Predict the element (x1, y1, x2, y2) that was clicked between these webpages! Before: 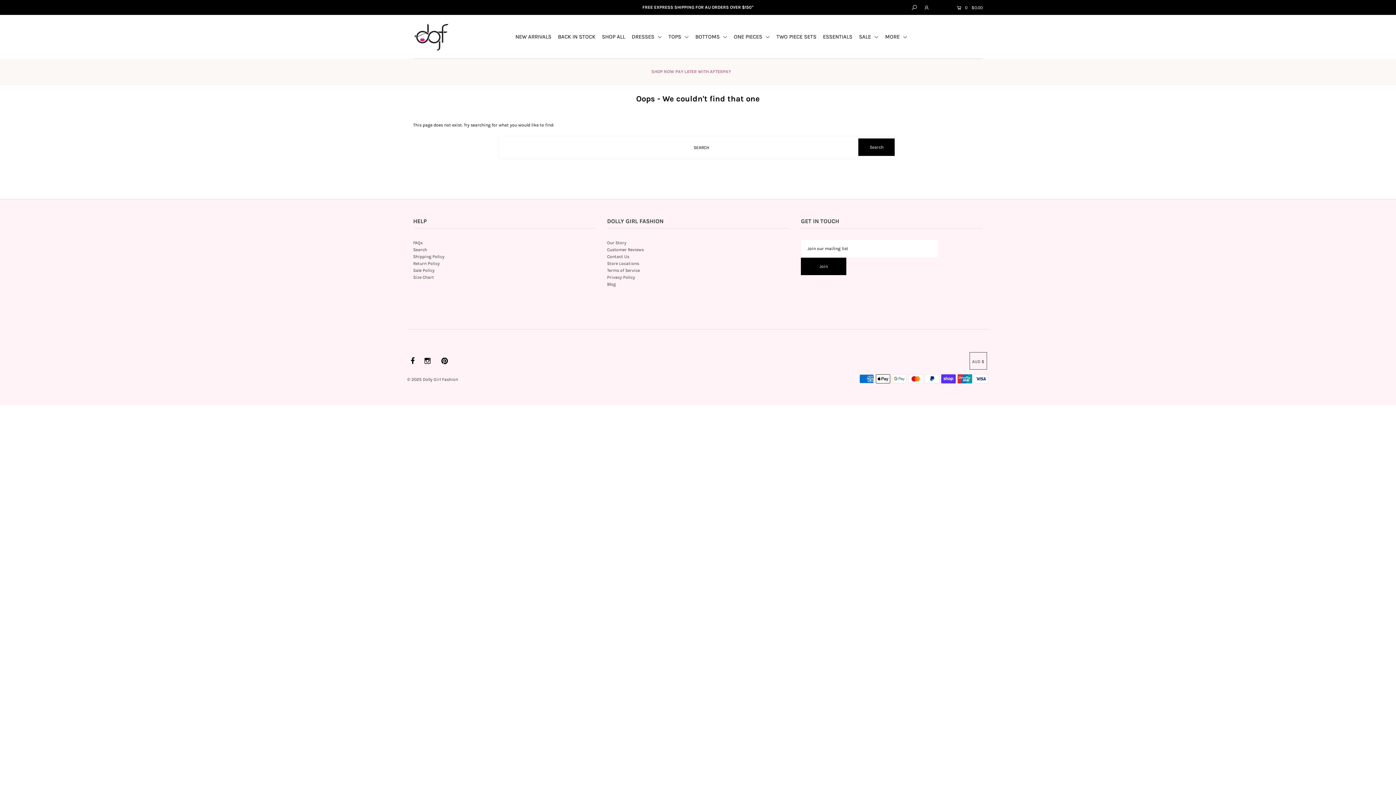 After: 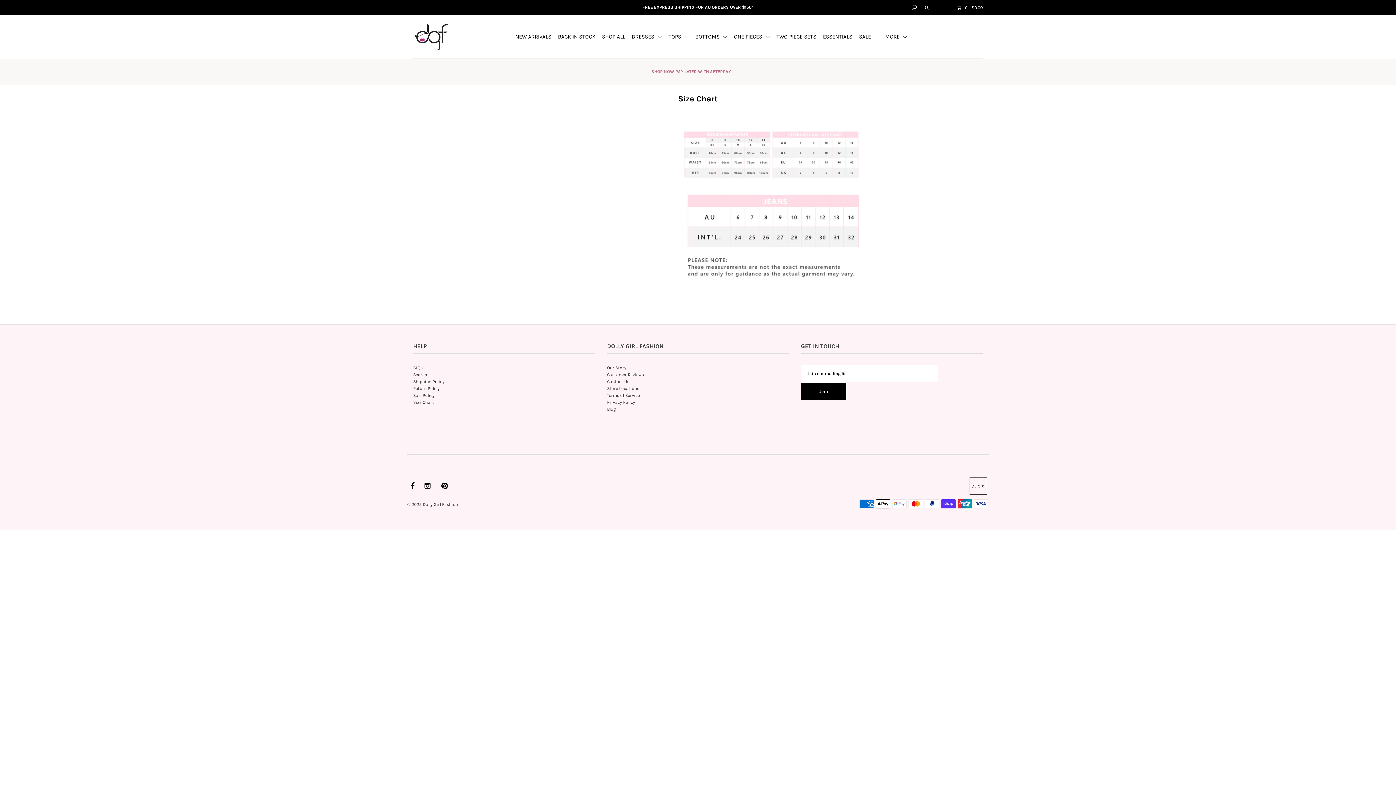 Action: label: Size Chart bbox: (413, 274, 434, 280)